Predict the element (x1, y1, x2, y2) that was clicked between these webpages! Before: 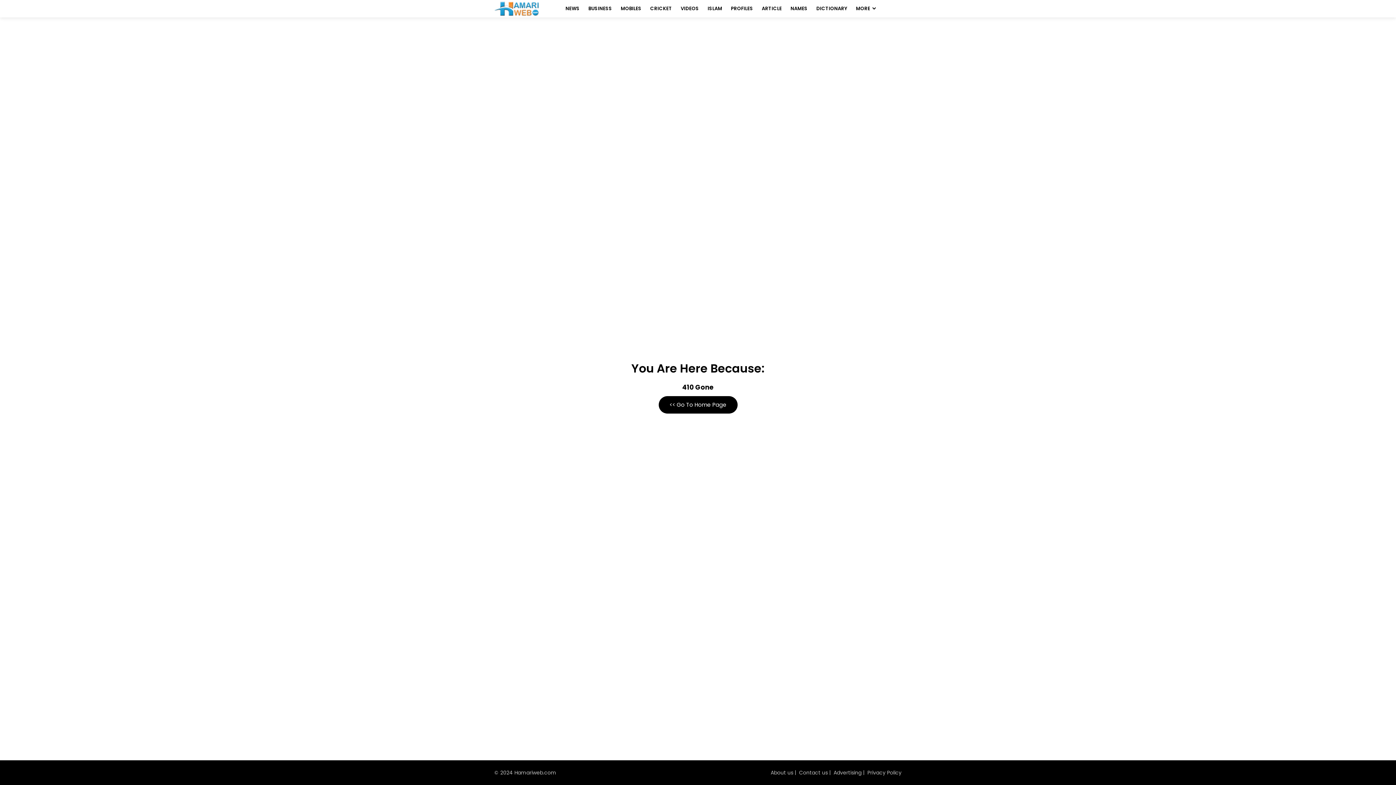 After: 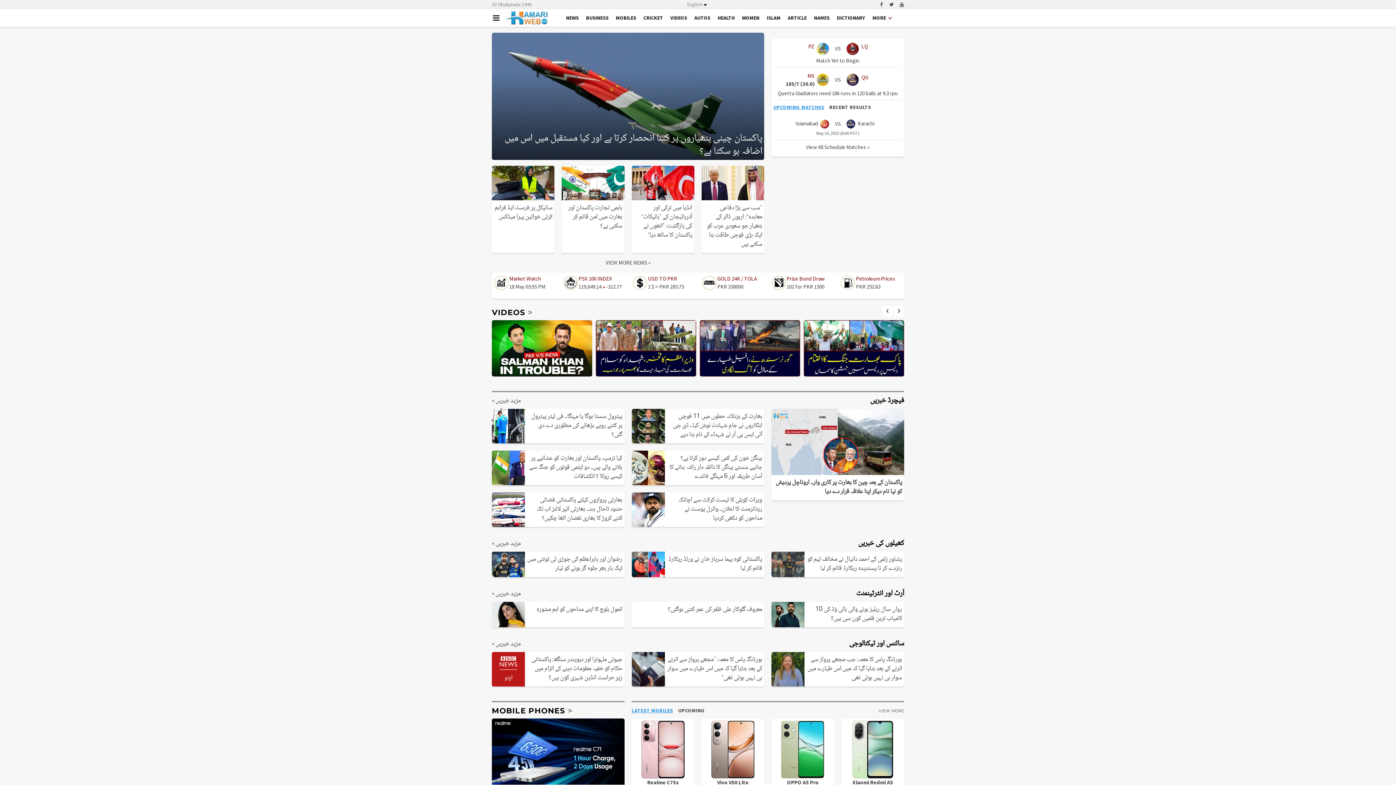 Action: label: MORE bbox: (852, 0, 879, 17)